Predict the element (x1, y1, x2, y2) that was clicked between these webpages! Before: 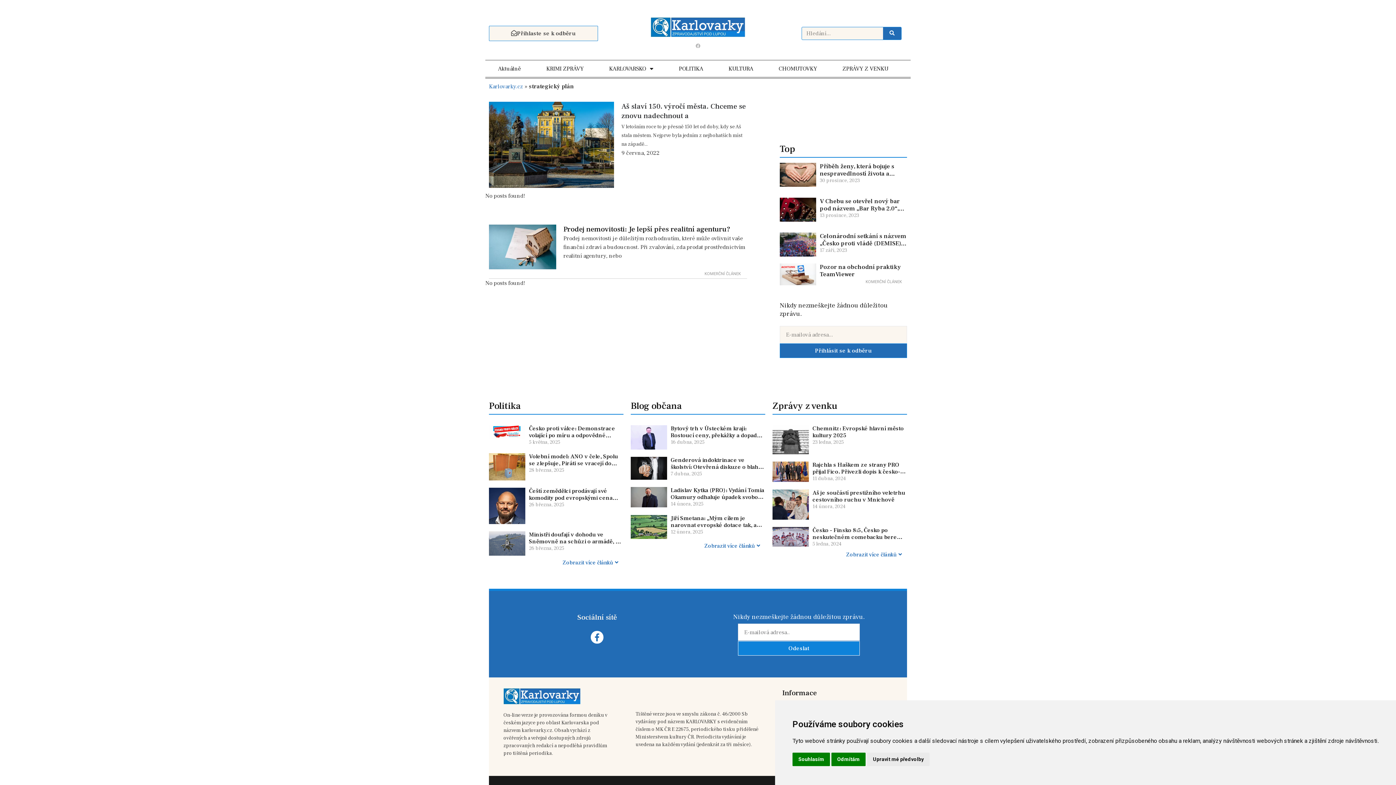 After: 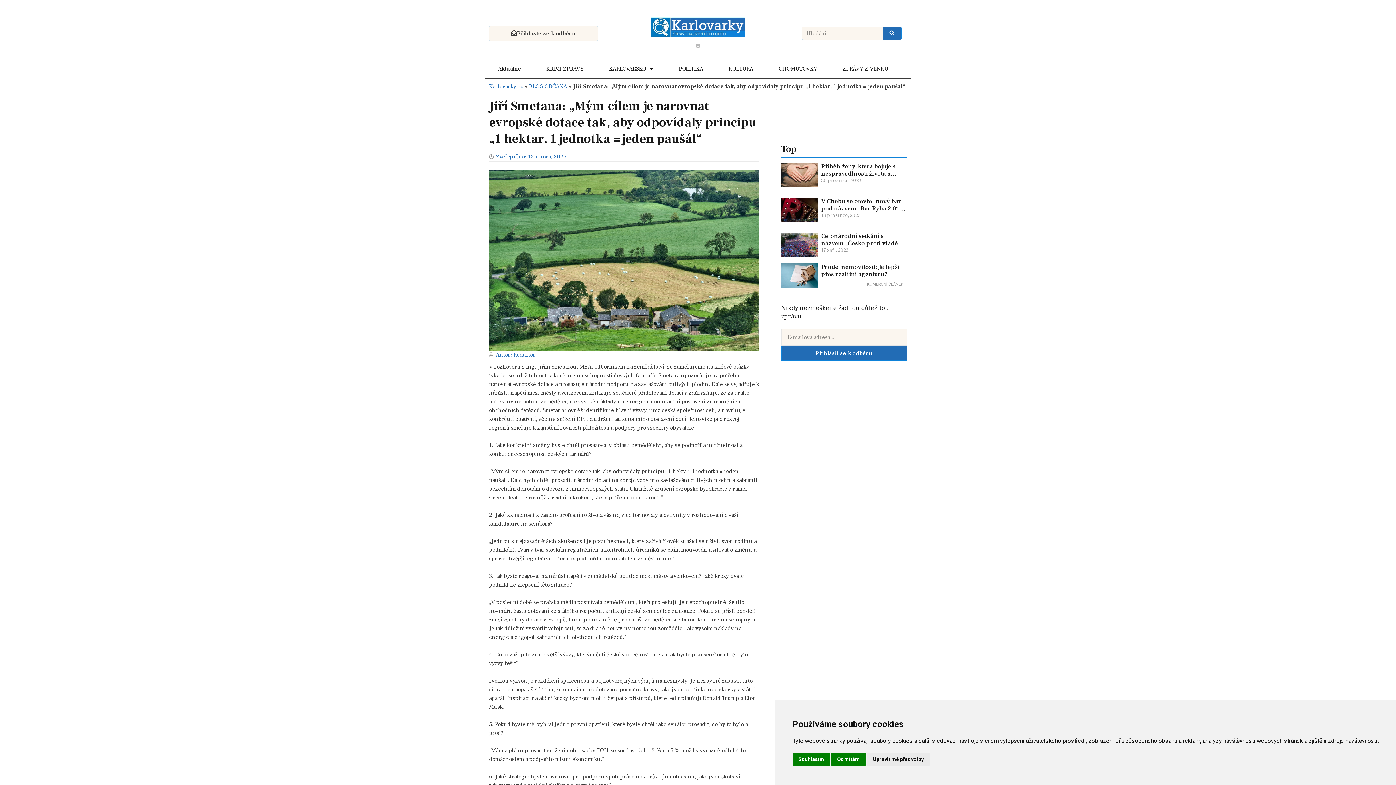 Action: bbox: (630, 515, 667, 539)